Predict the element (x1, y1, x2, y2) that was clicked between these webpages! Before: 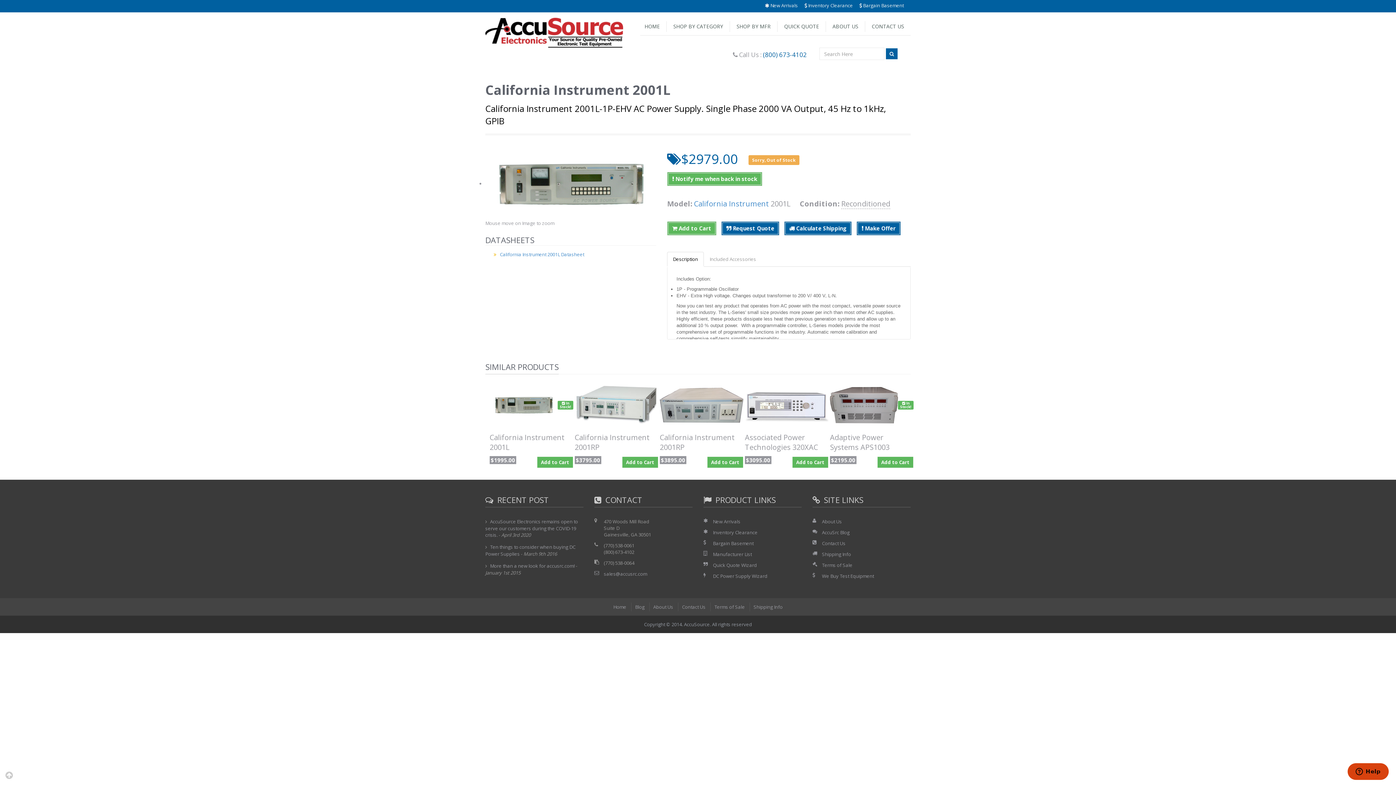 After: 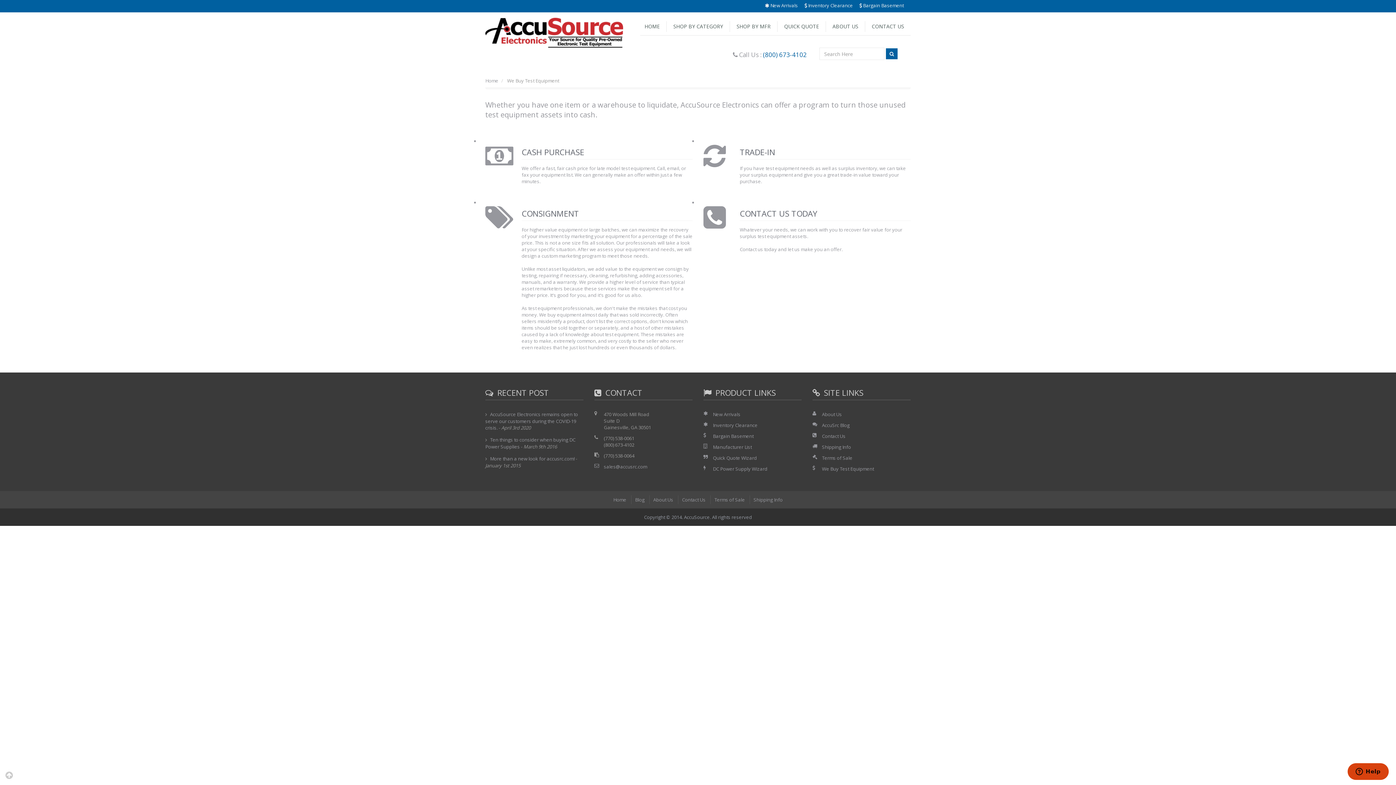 Action: bbox: (822, 573, 874, 579) label: We Buy Test Equipment